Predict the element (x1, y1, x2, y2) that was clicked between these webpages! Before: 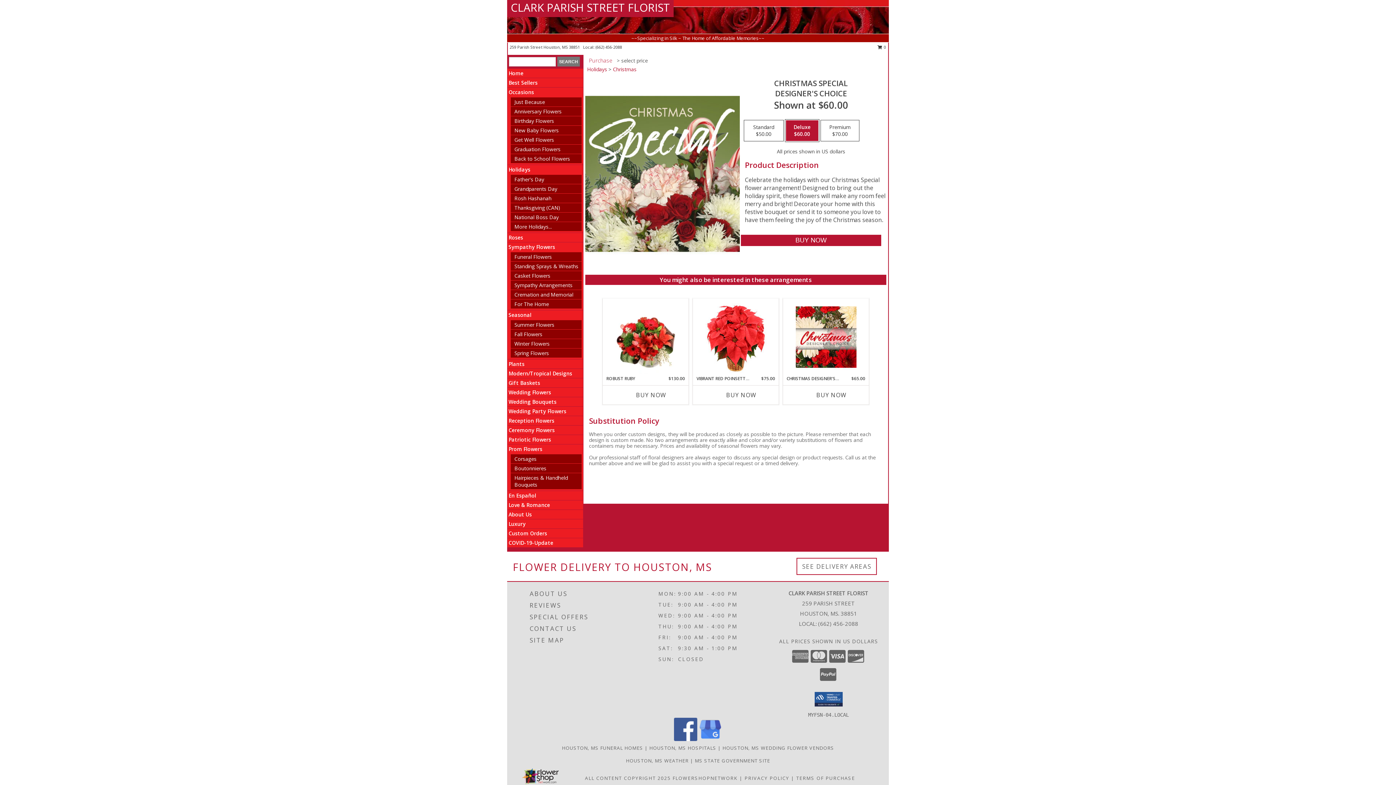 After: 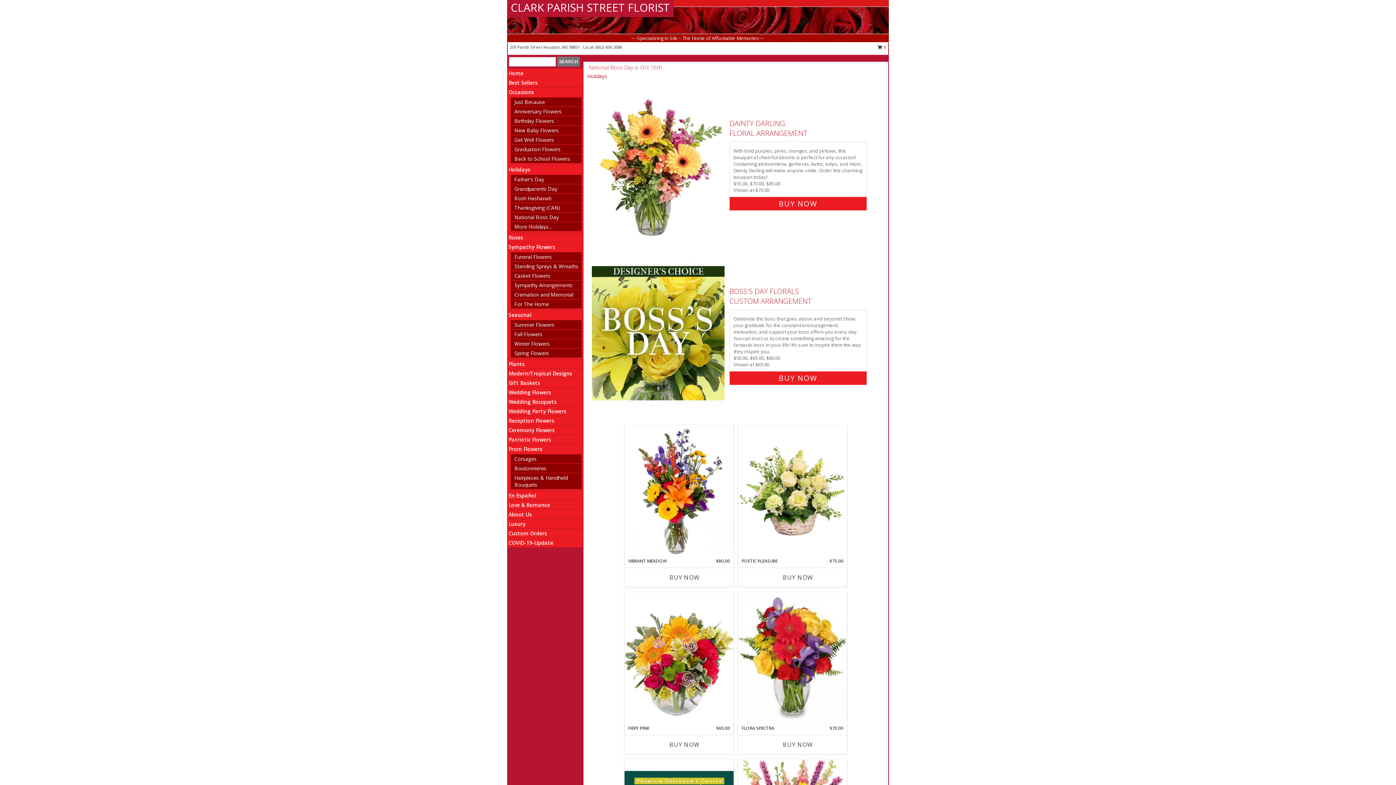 Action: bbox: (514, 213, 558, 220) label: National Boss Day